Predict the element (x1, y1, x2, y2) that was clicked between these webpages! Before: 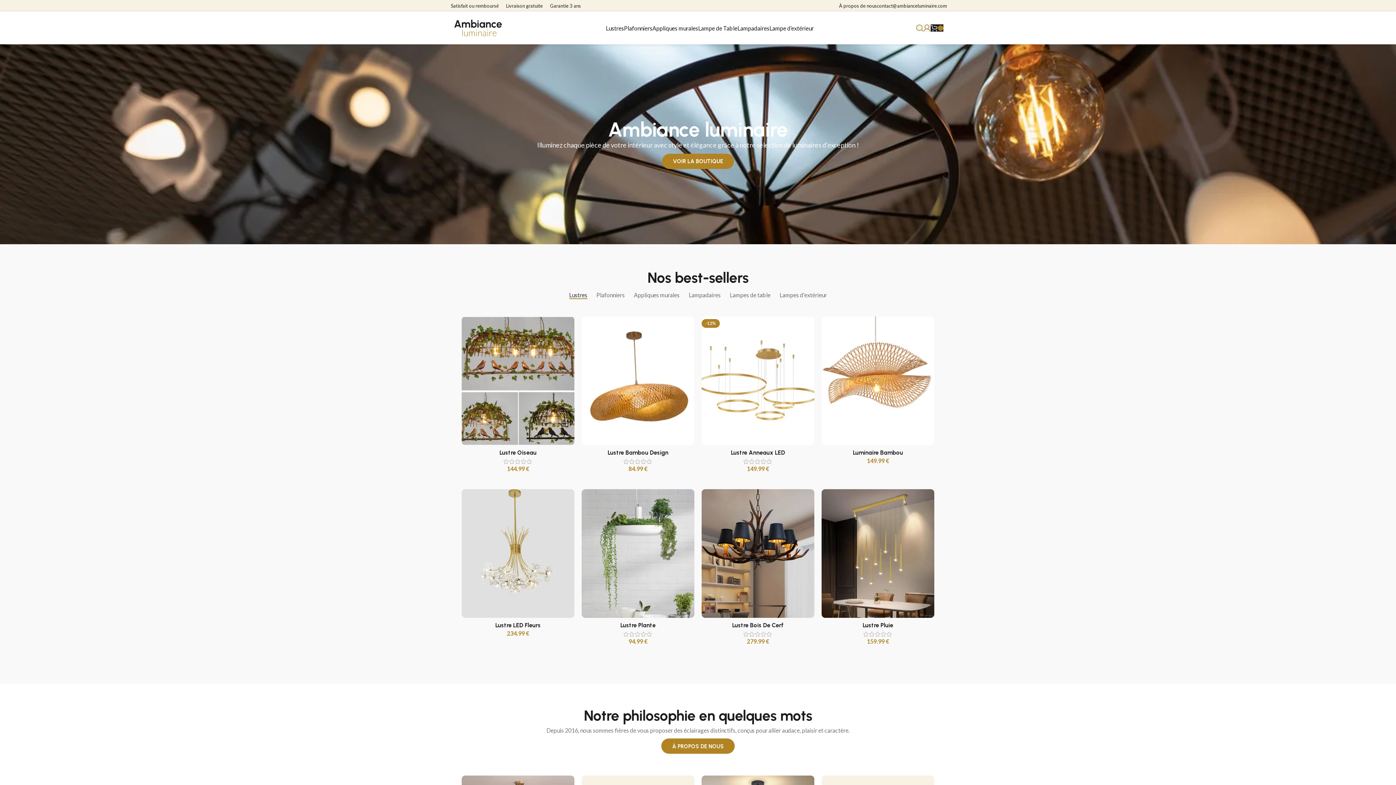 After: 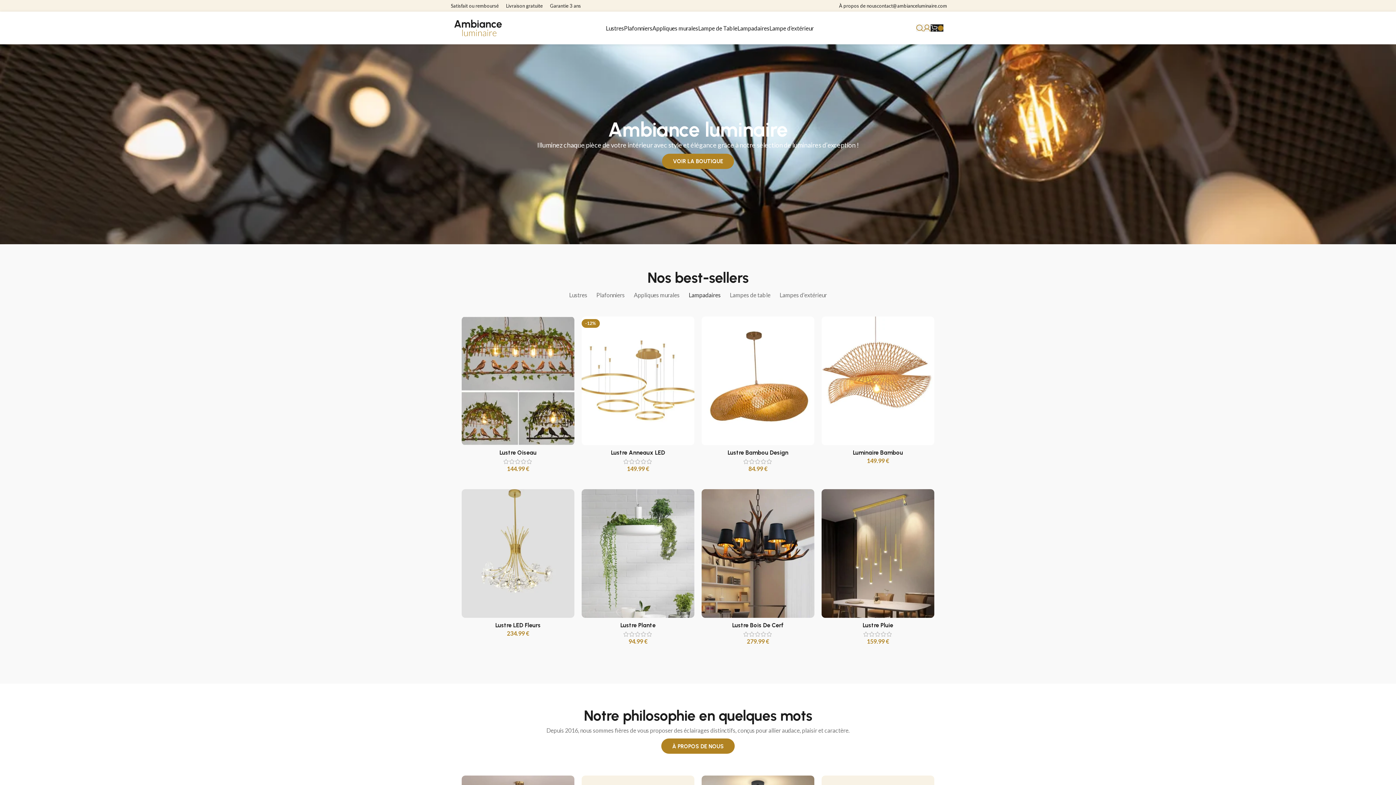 Action: bbox: (688, 288, 720, 302) label: Lampadaires